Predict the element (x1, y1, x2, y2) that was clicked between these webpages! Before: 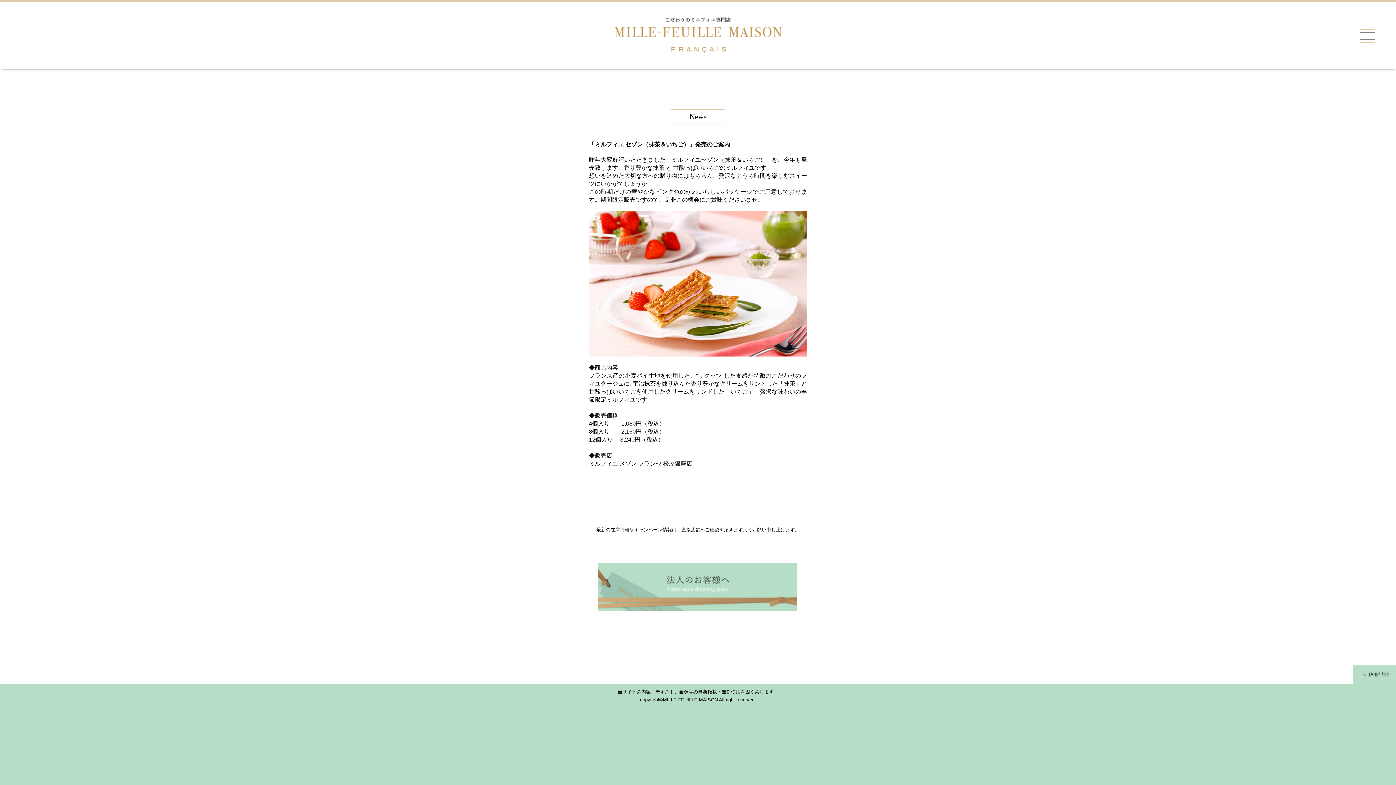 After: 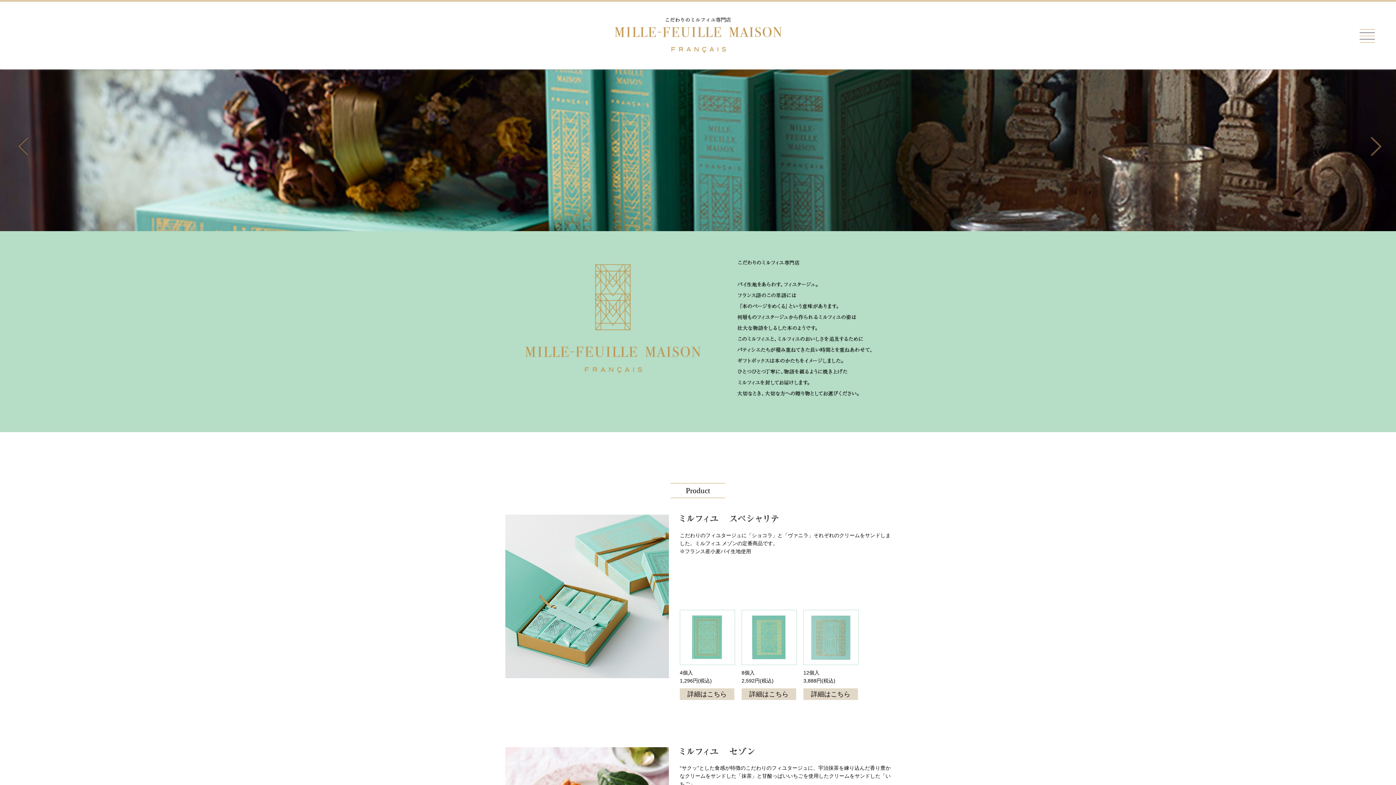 Action: bbox: (614, 45, 782, 52)